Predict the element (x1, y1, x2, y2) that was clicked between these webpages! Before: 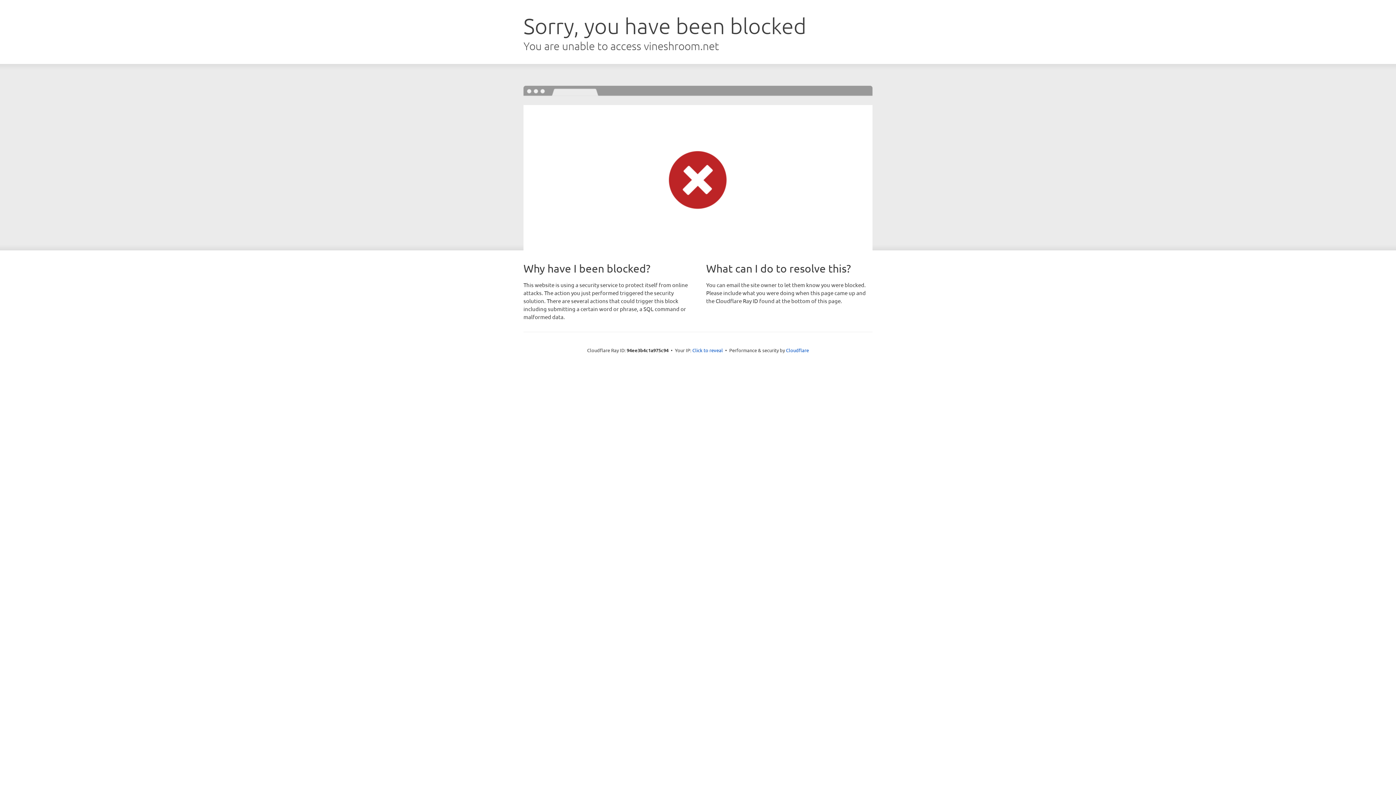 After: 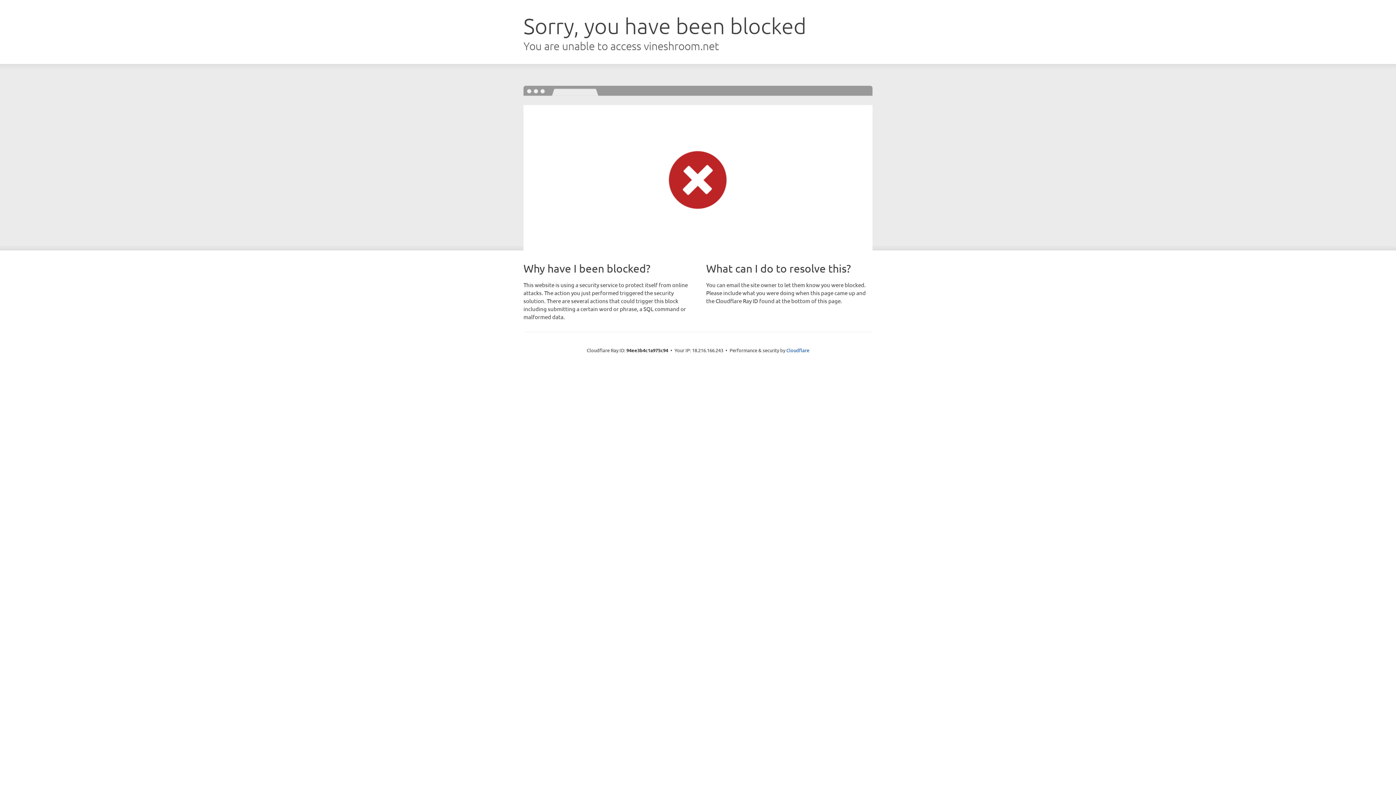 Action: bbox: (692, 346, 723, 353) label: Click to reveal